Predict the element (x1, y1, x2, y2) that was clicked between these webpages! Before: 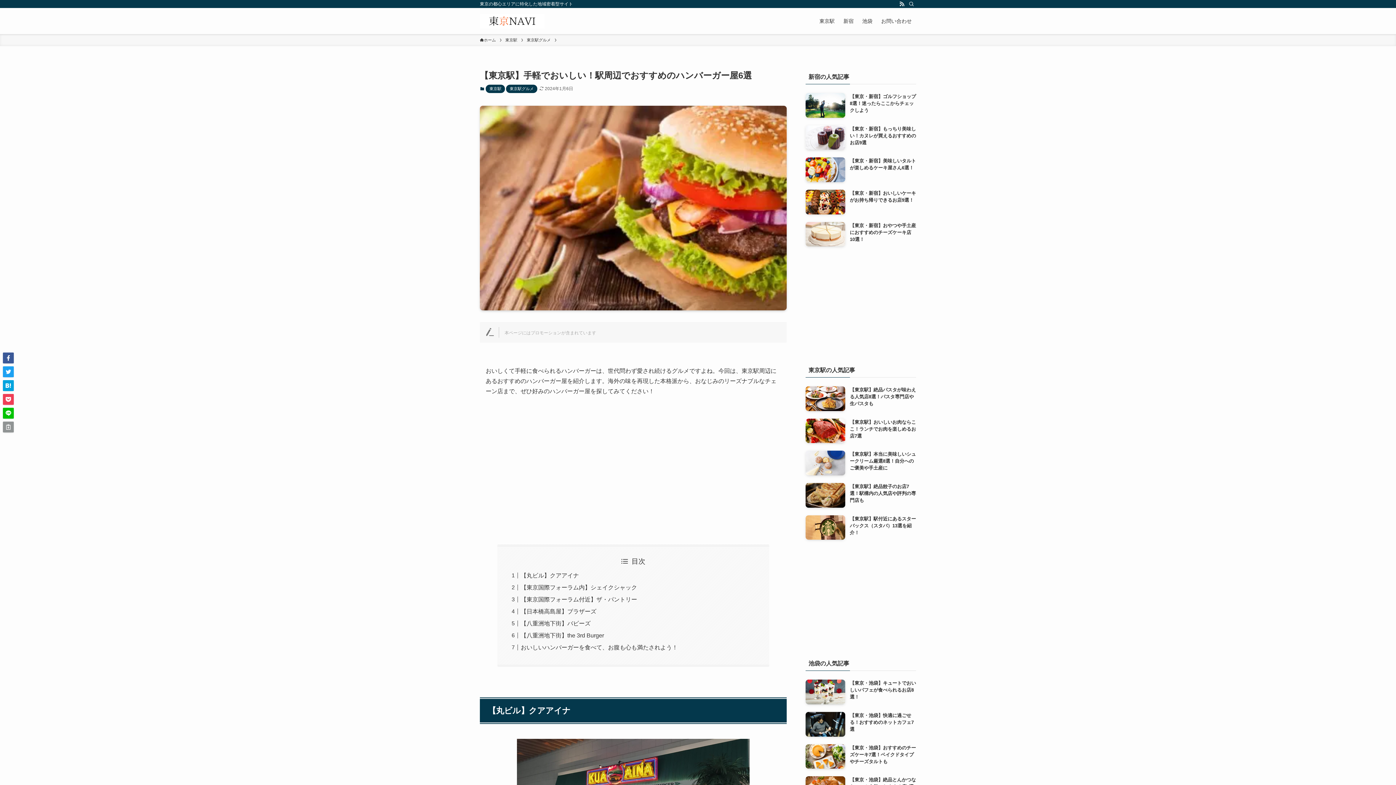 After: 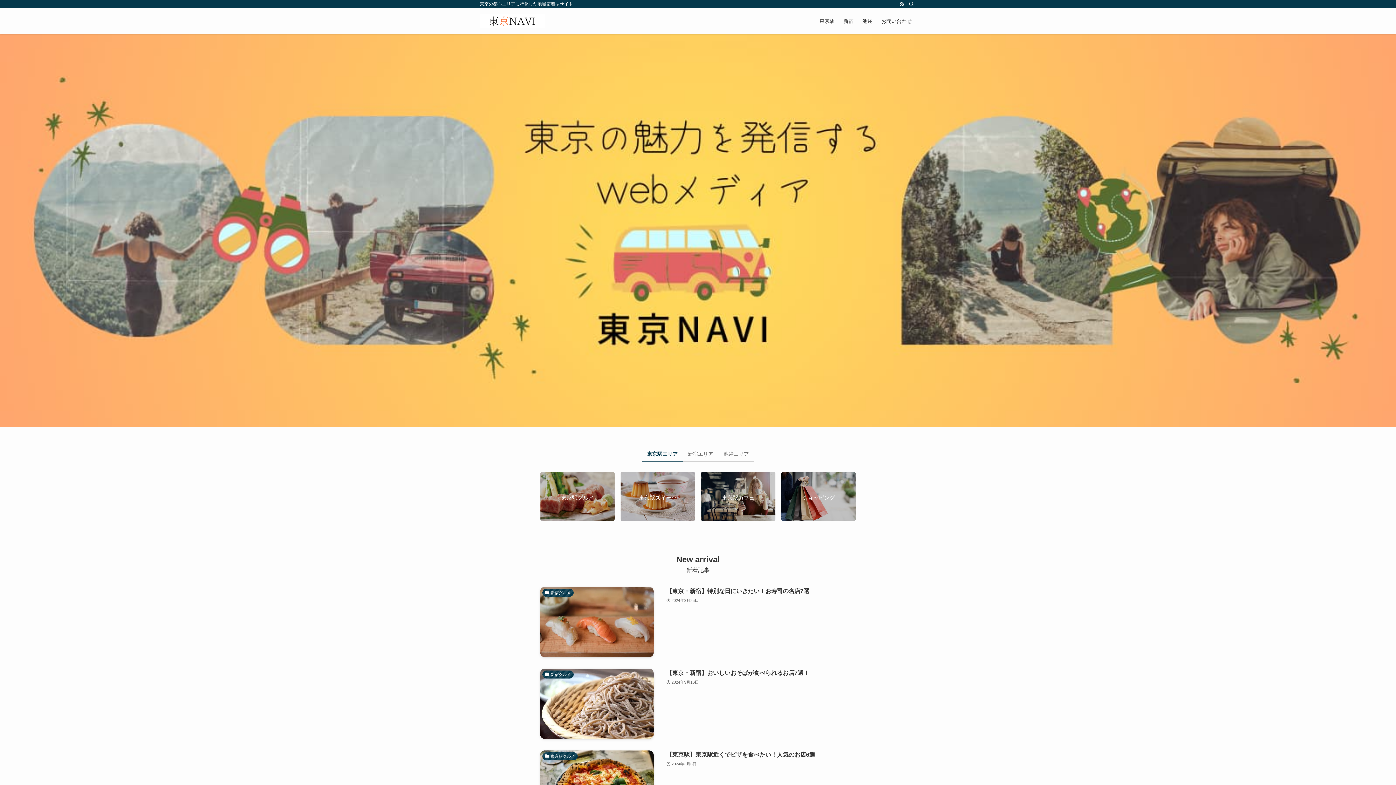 Action: bbox: (480, 13, 544, 28)